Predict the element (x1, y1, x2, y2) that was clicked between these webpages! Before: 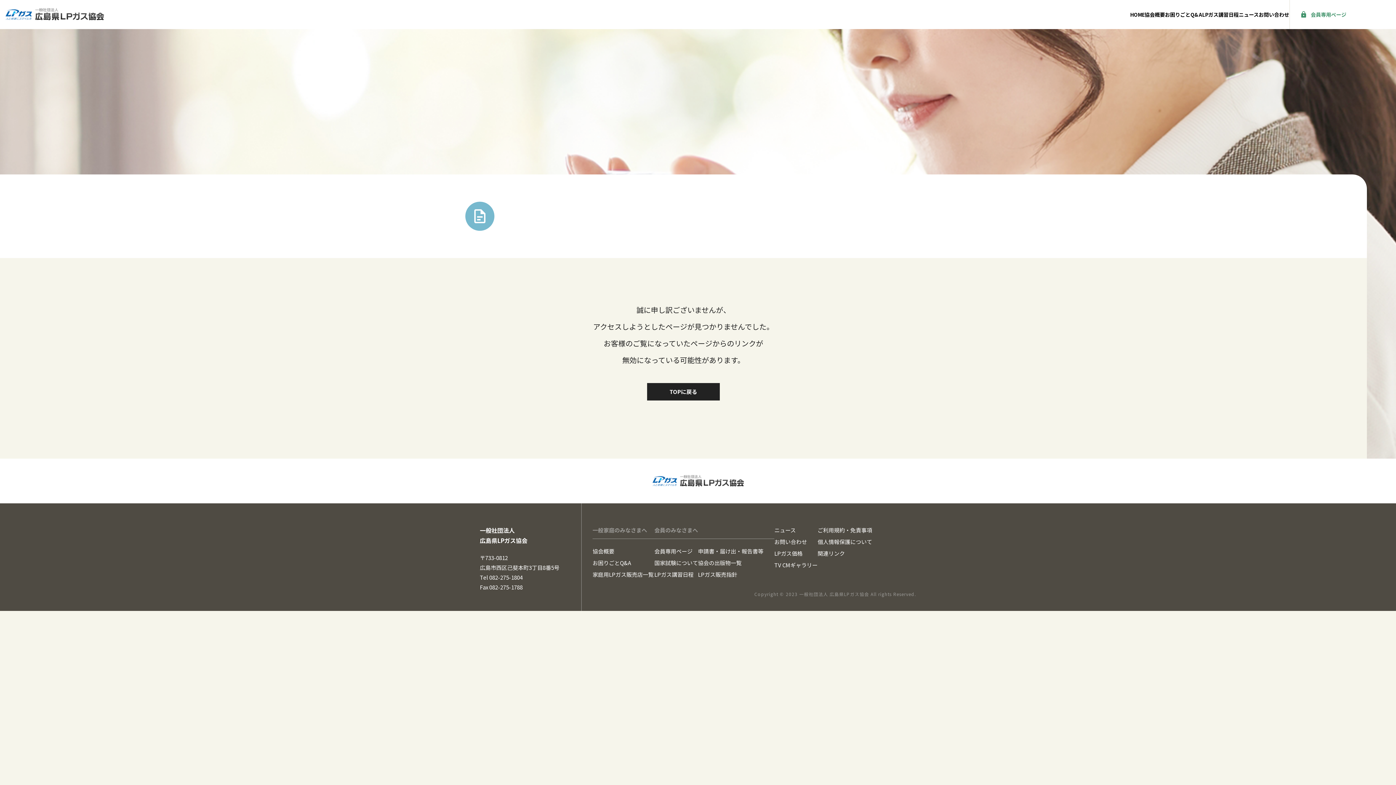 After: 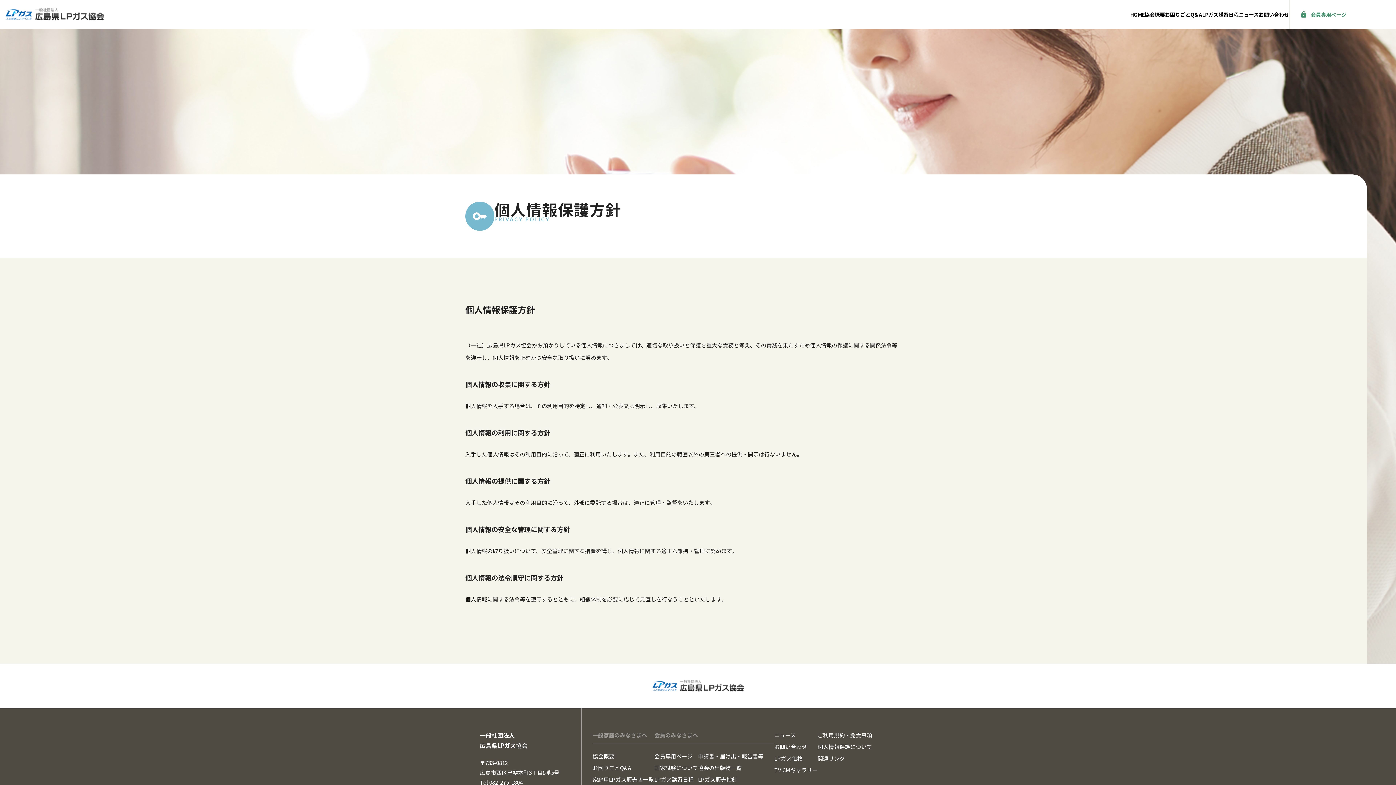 Action: bbox: (817, 537, 872, 546) label: 個人情報保護について